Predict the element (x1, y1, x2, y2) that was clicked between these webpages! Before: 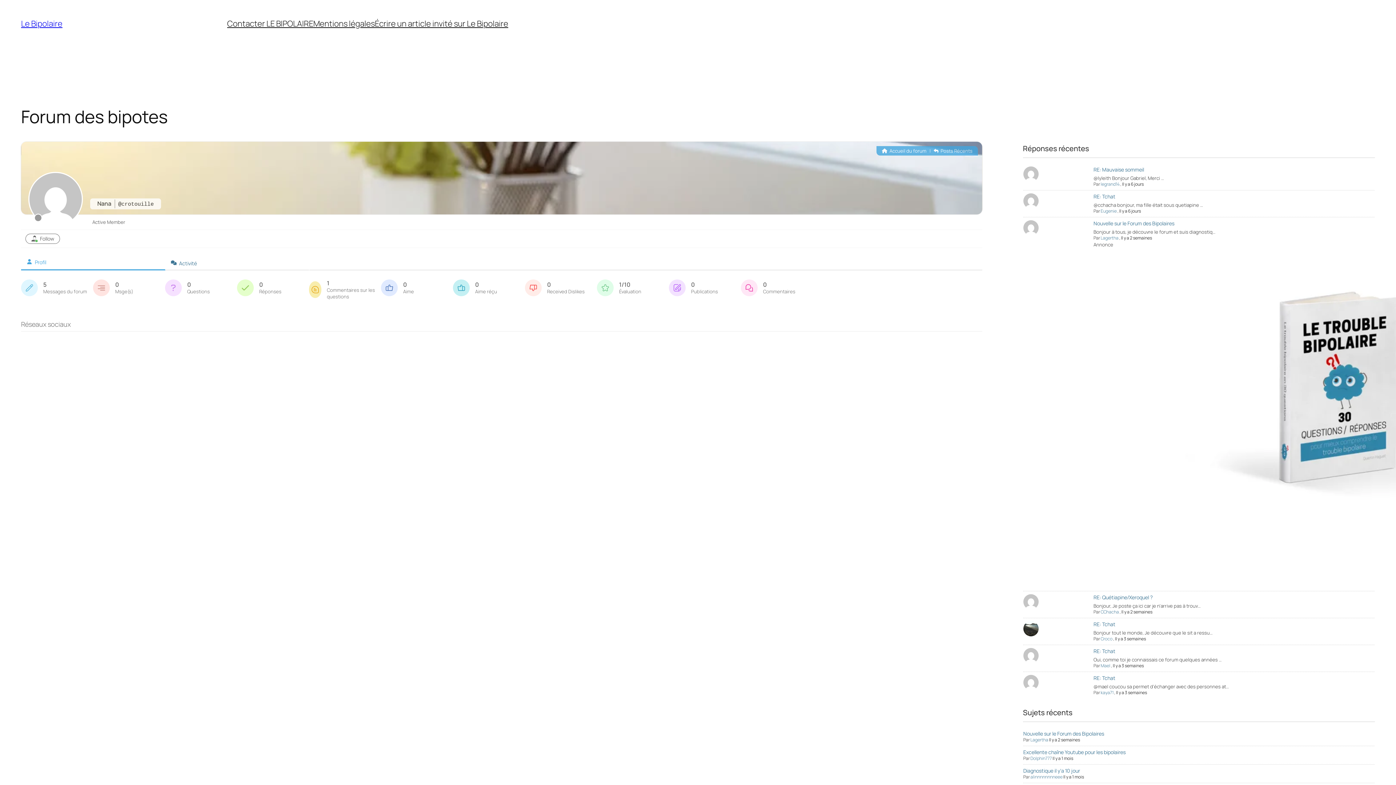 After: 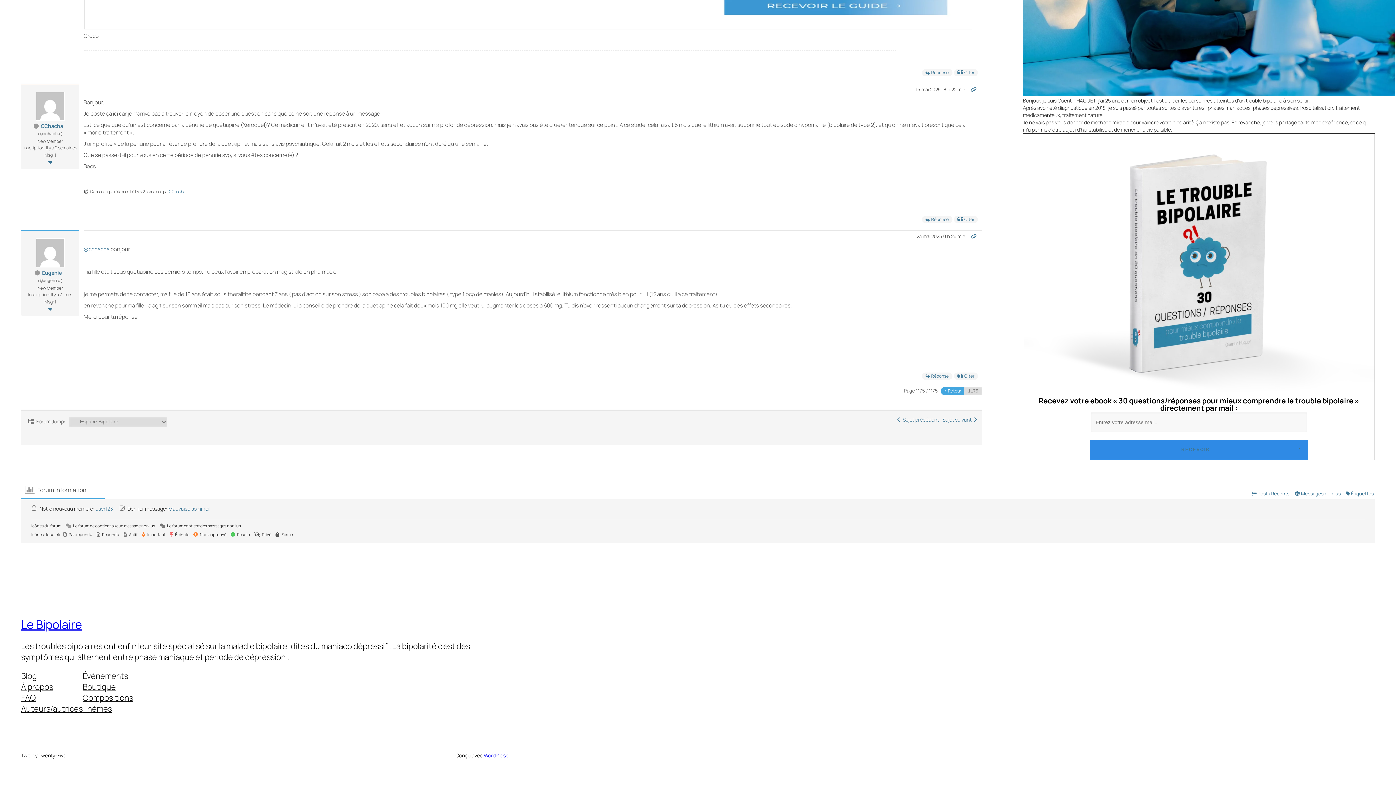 Action: label: RE: Tchat bbox: (1093, 193, 1115, 200)